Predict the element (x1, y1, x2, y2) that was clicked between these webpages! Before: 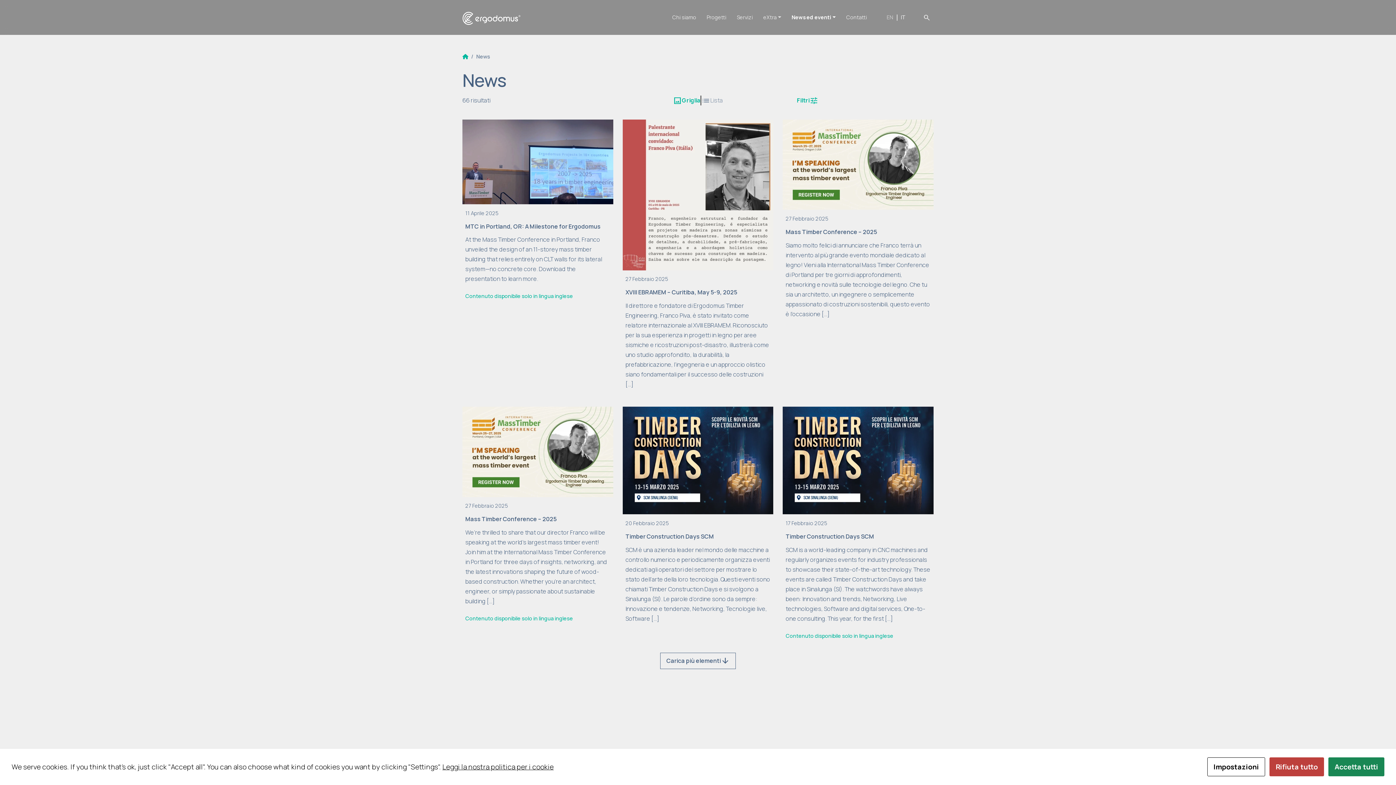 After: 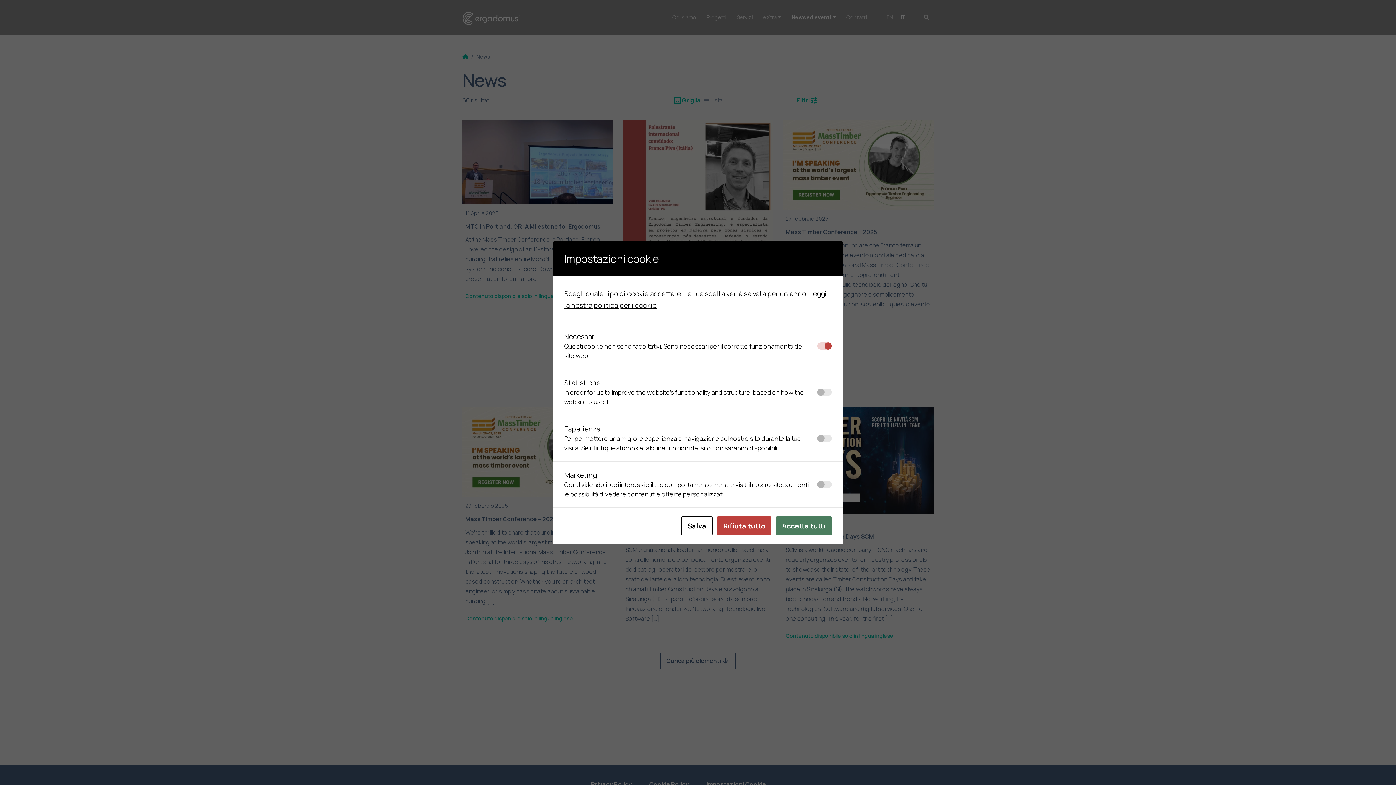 Action: label: Impostazioni bbox: (1207, 757, 1265, 776)